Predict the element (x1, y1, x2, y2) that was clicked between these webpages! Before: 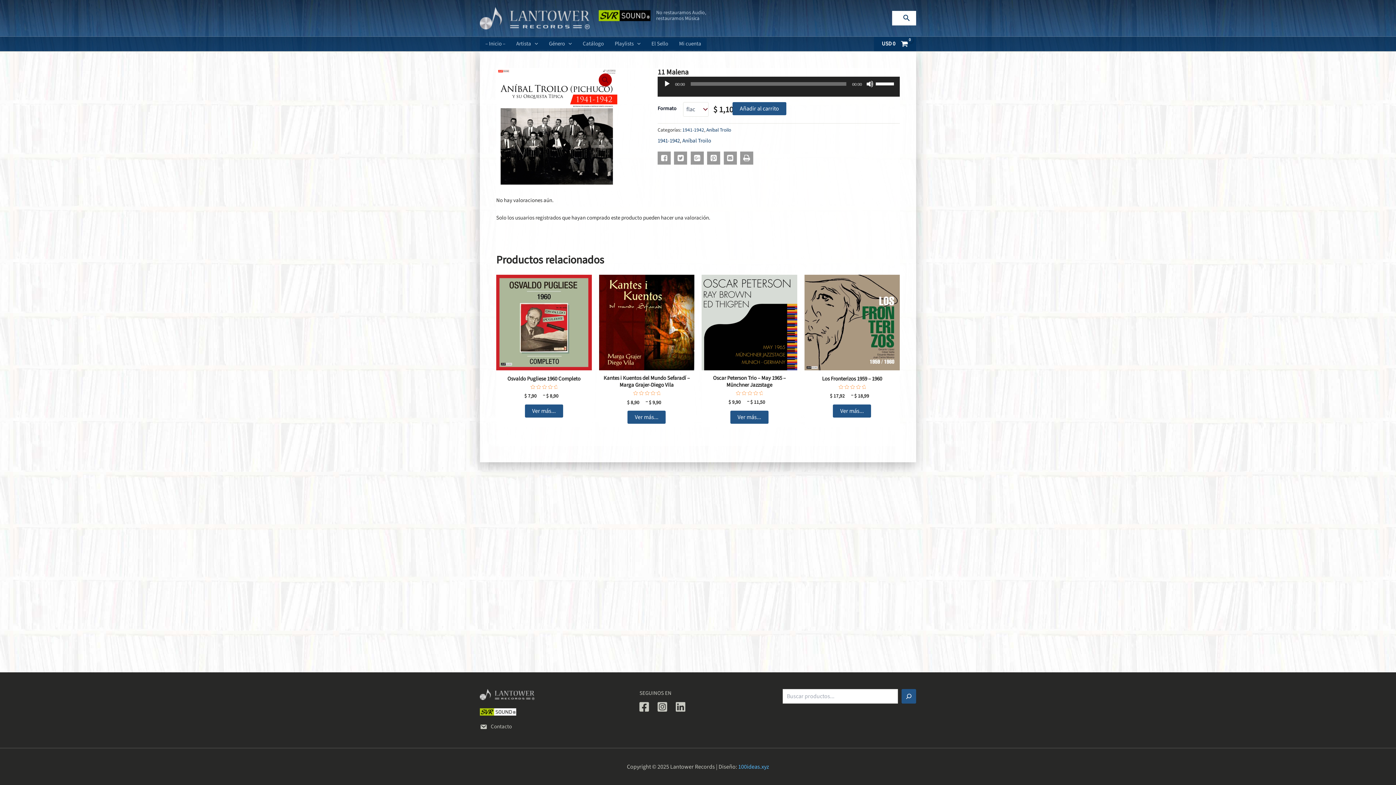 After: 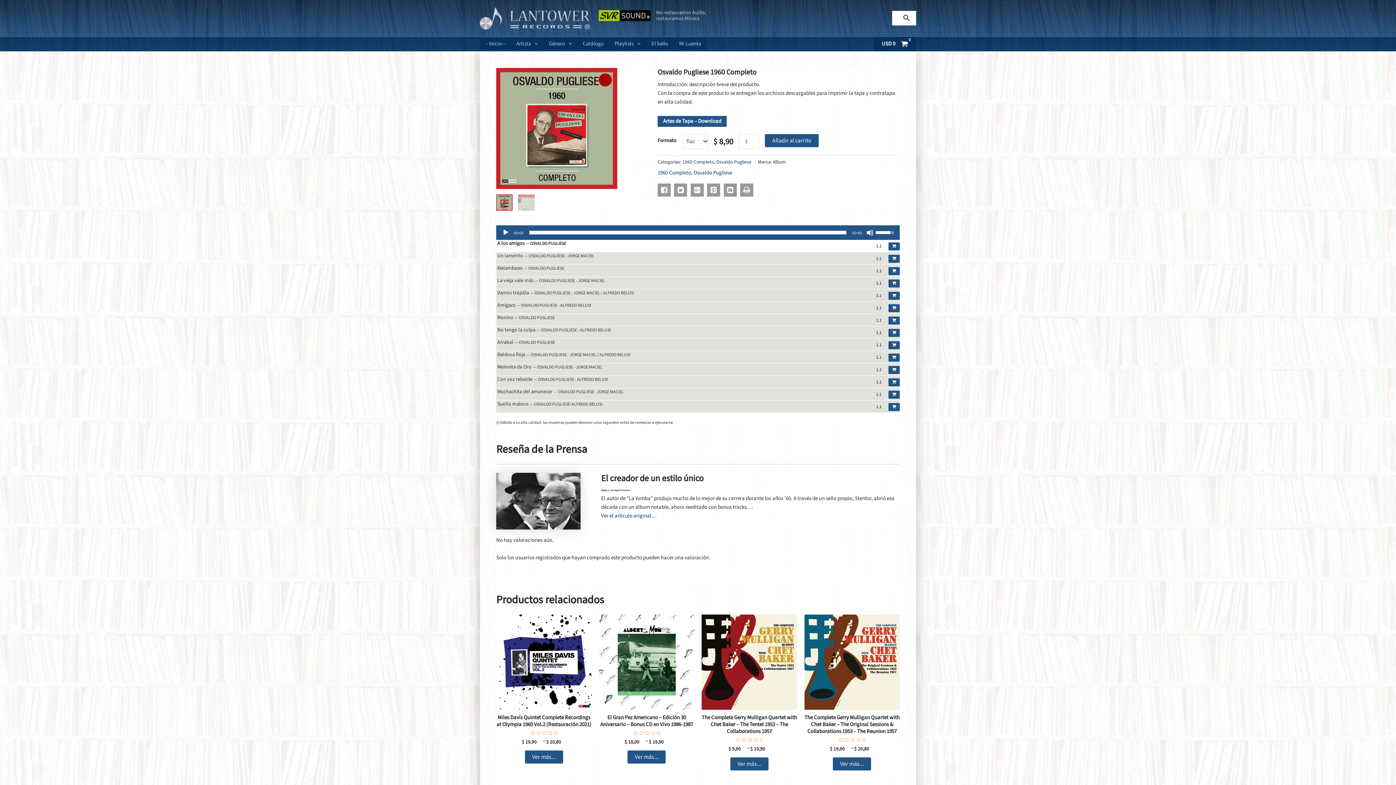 Action: bbox: (496, 375, 591, 385) label: Osvaldo Pugliese 1960 Completo